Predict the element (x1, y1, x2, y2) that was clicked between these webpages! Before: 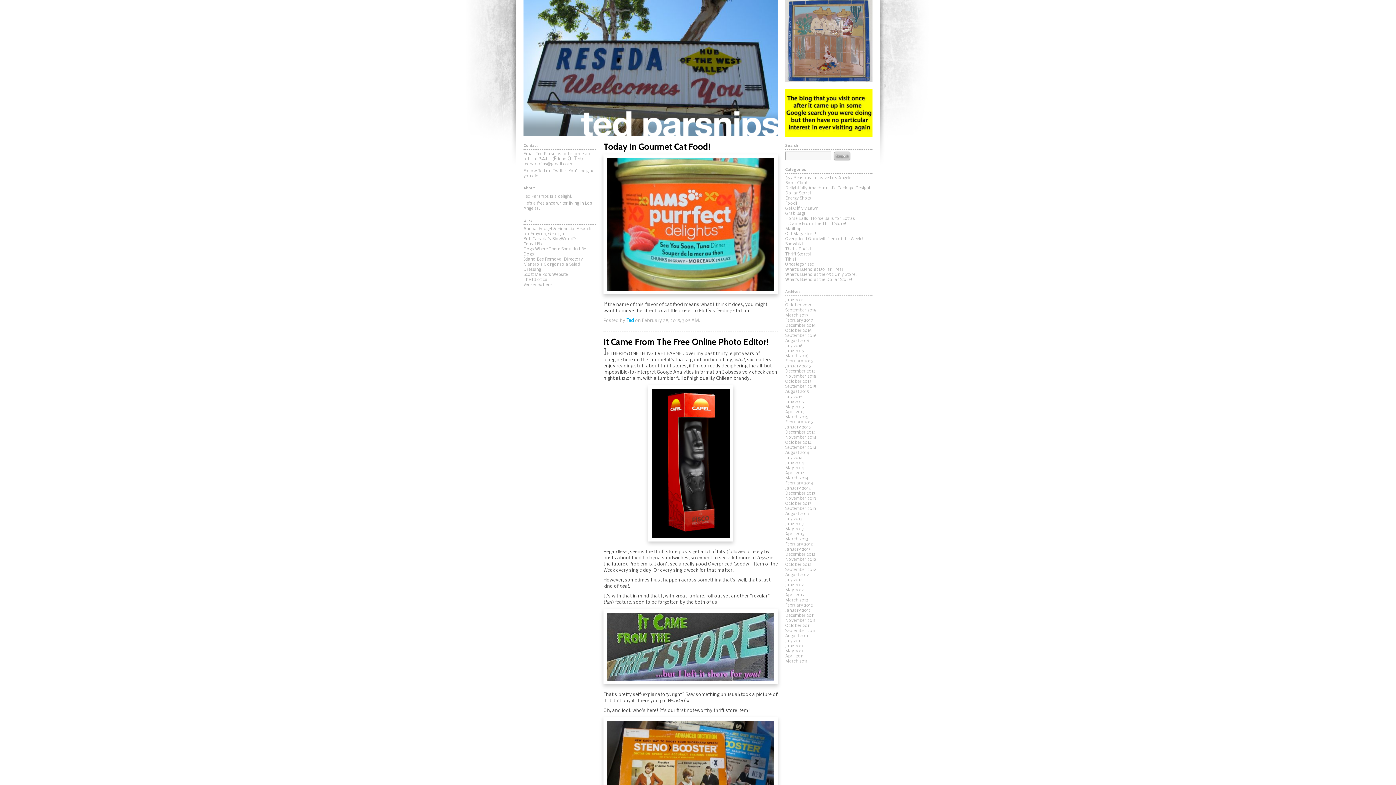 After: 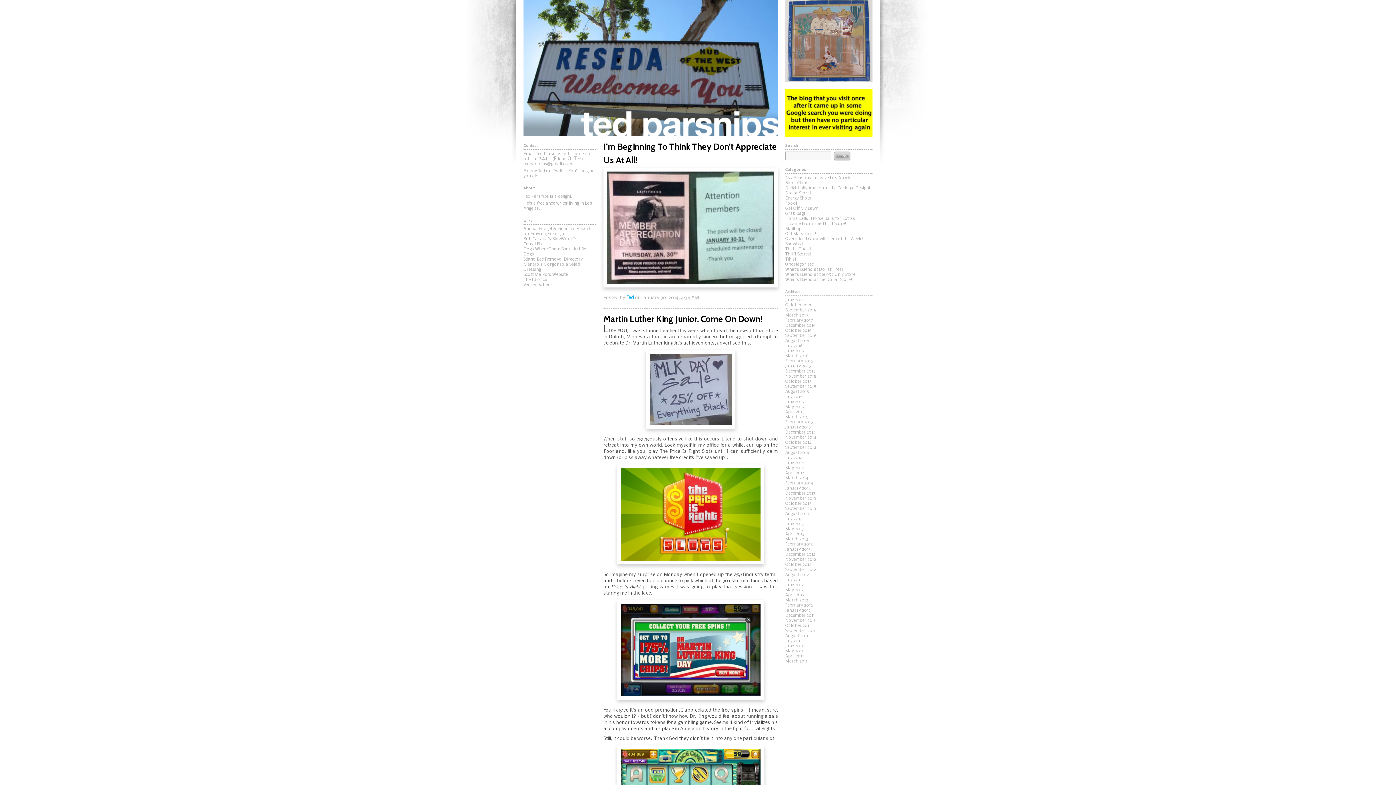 Action: label: January 2014 bbox: (785, 486, 872, 491)